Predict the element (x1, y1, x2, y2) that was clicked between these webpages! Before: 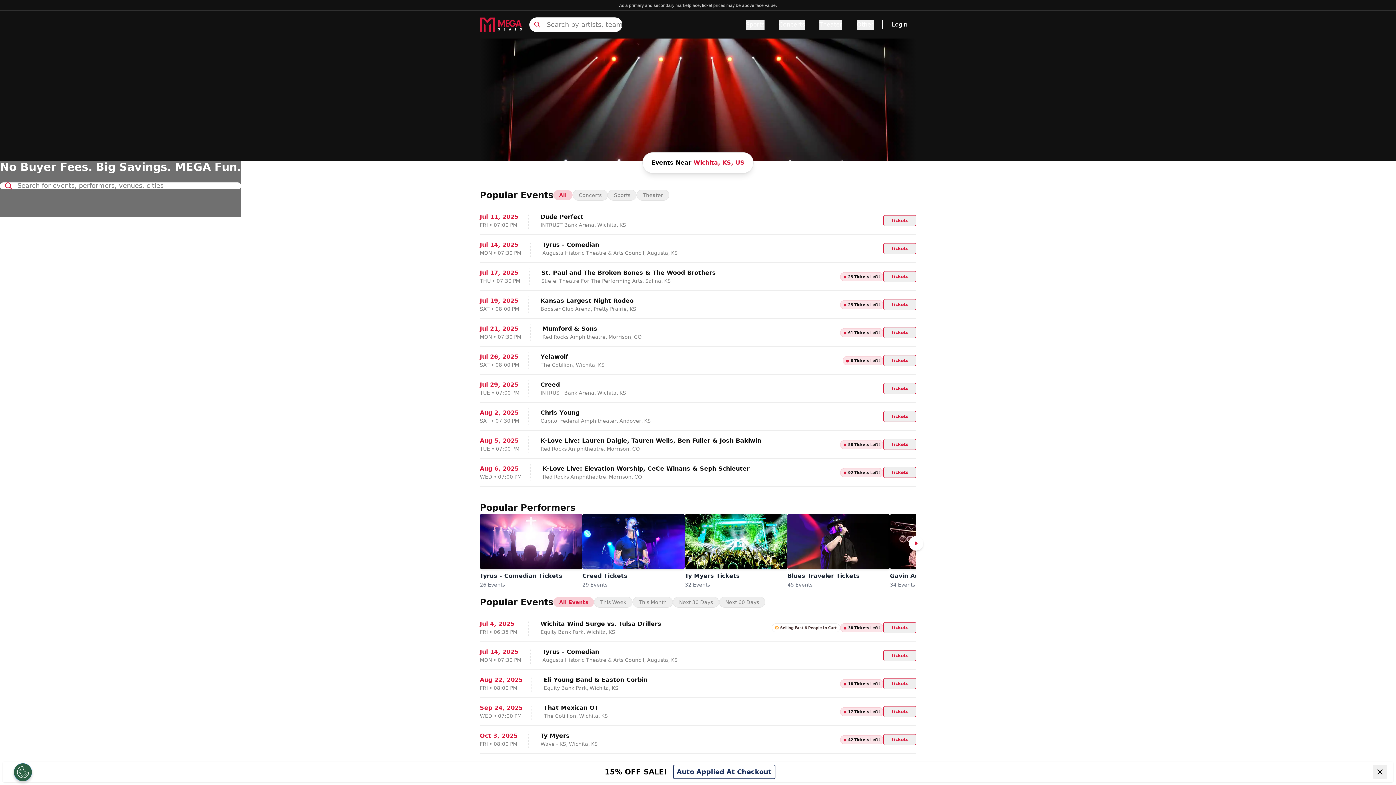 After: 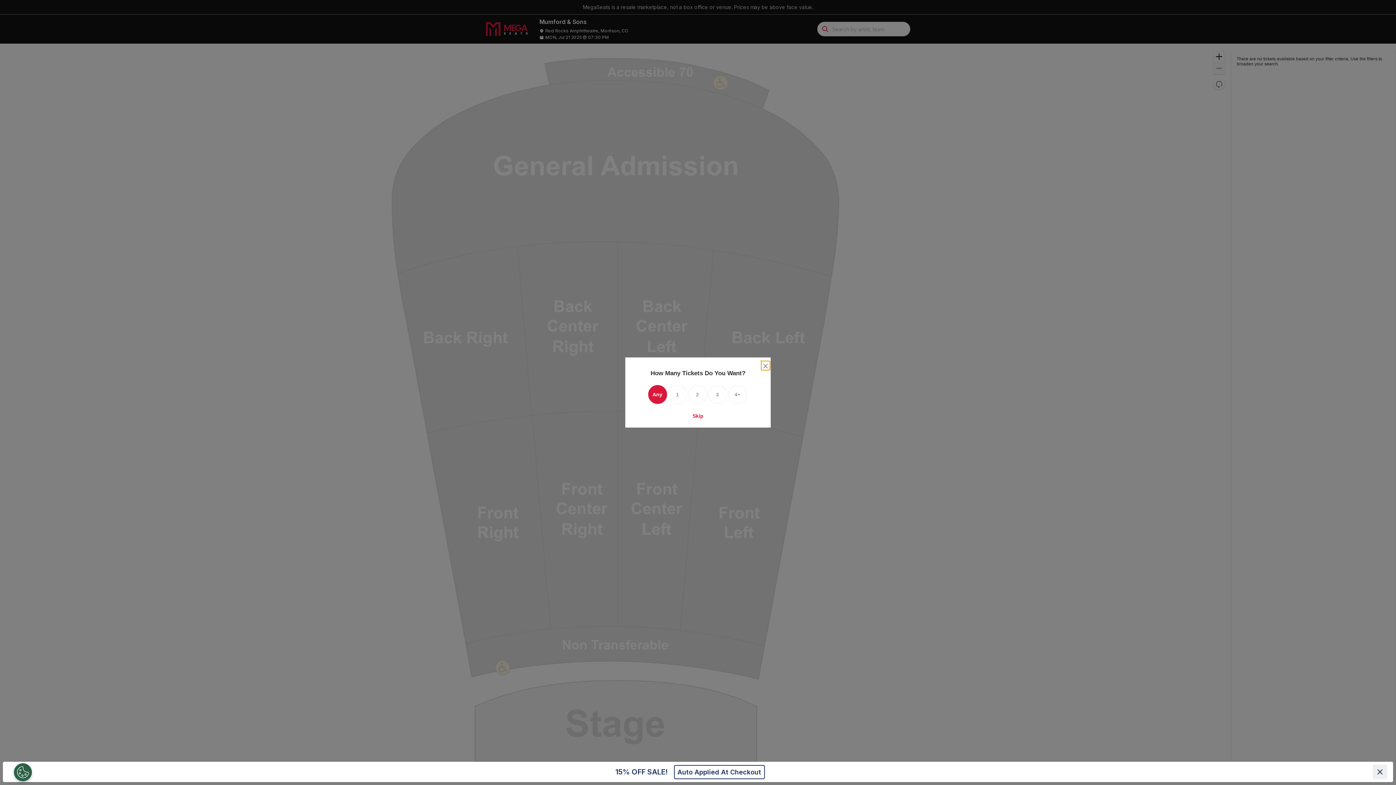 Action: label: Jul 21, 2025
MON•07:30 PM
Mumford & Sons
Red Rocks Amphitheatre, Morrison, CO
●
61 Tickets Left!
Tickets bbox: (480, 324, 916, 340)